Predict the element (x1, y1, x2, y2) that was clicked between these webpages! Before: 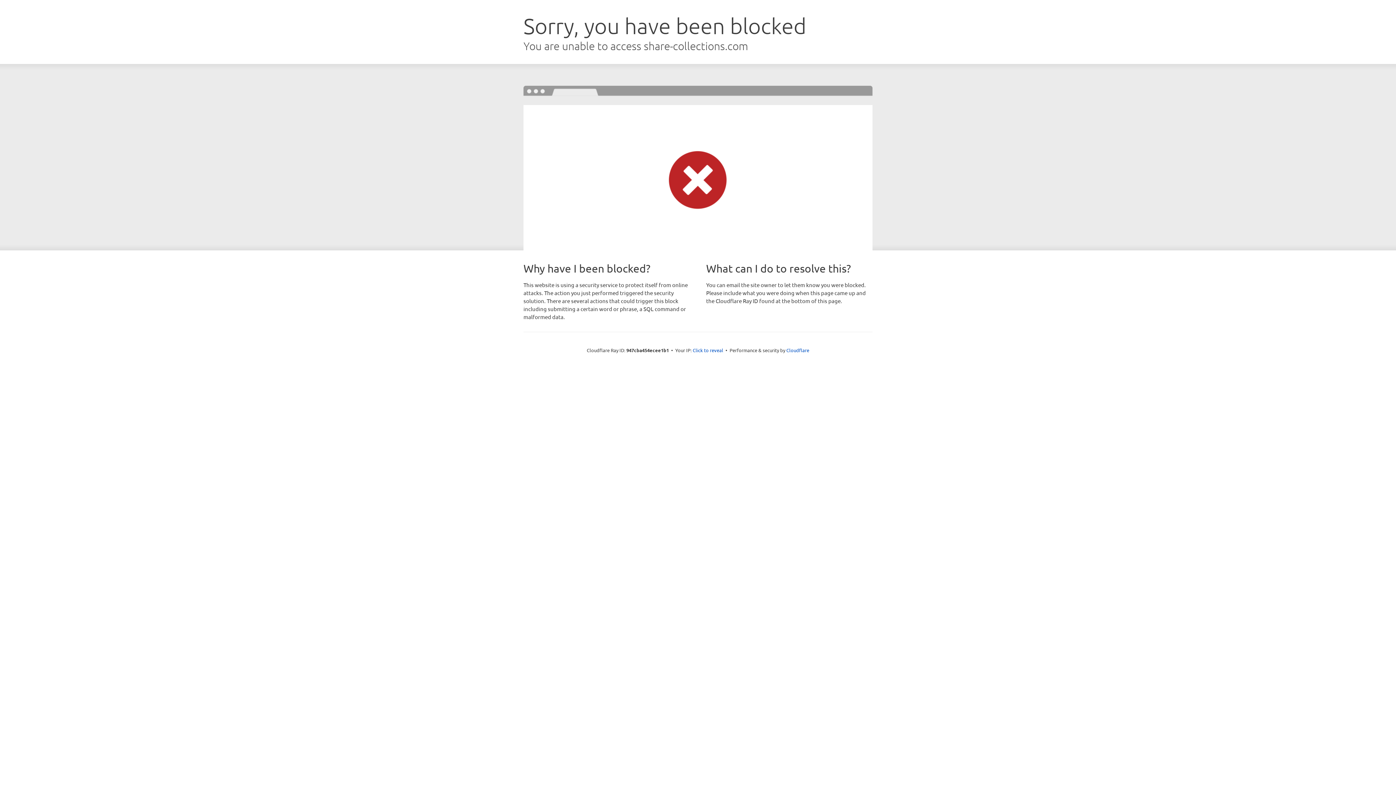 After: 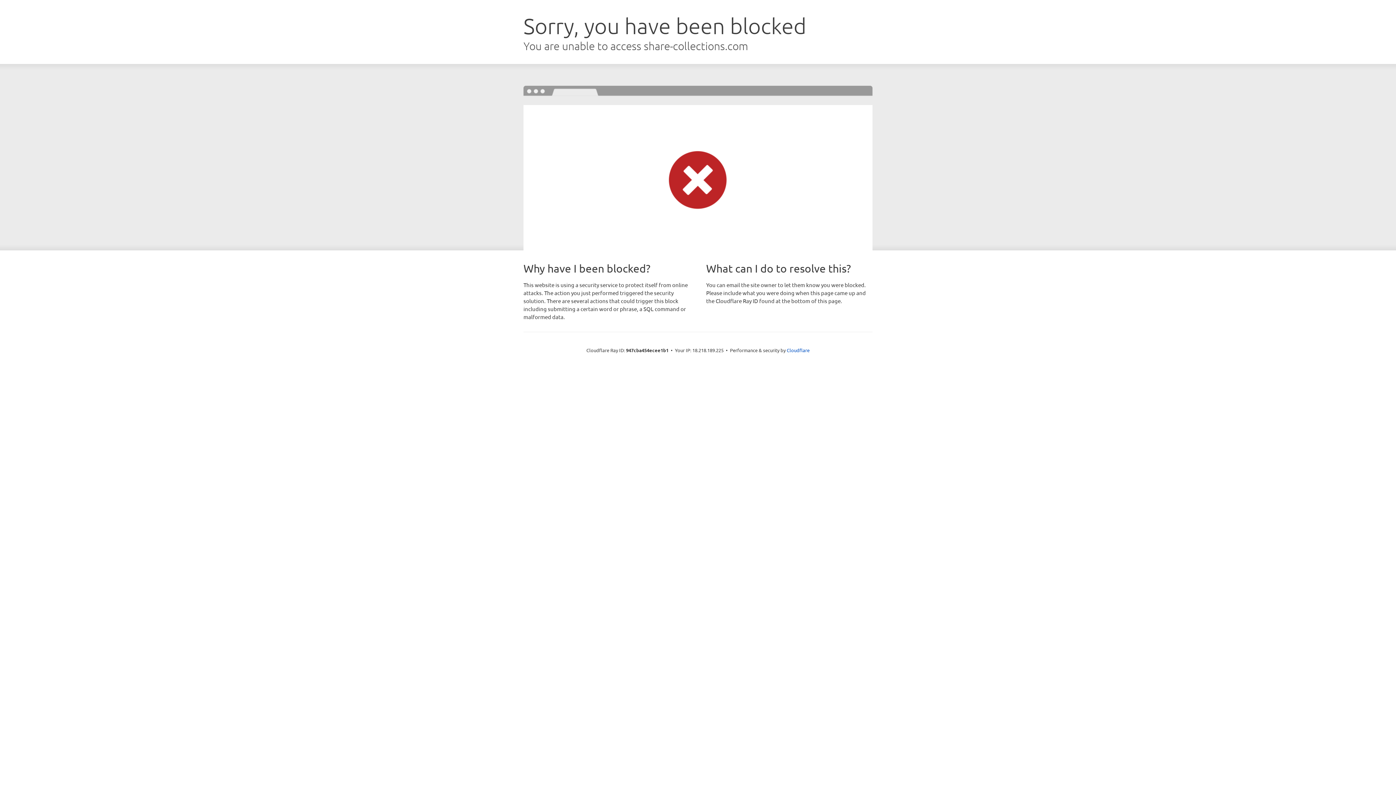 Action: label: Click to reveal bbox: (692, 346, 723, 353)